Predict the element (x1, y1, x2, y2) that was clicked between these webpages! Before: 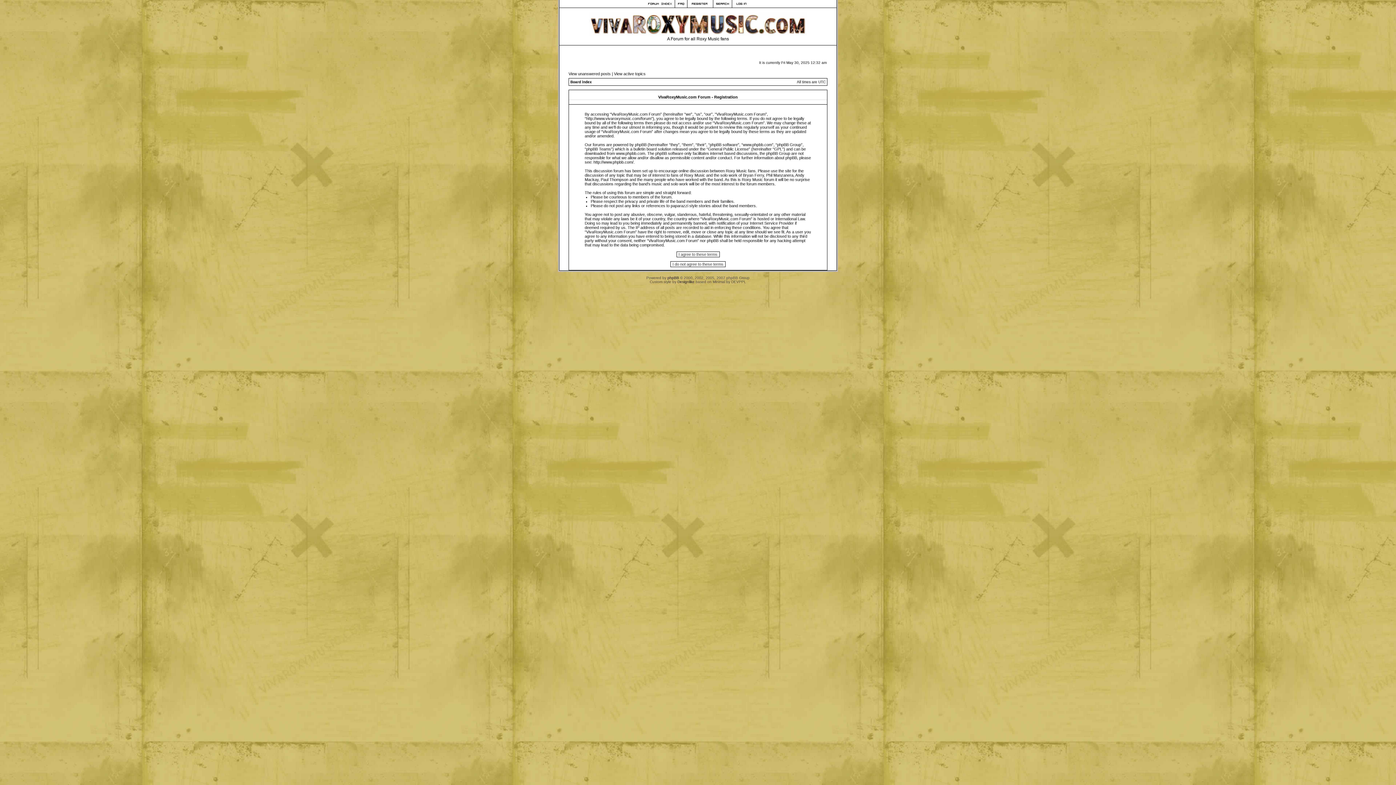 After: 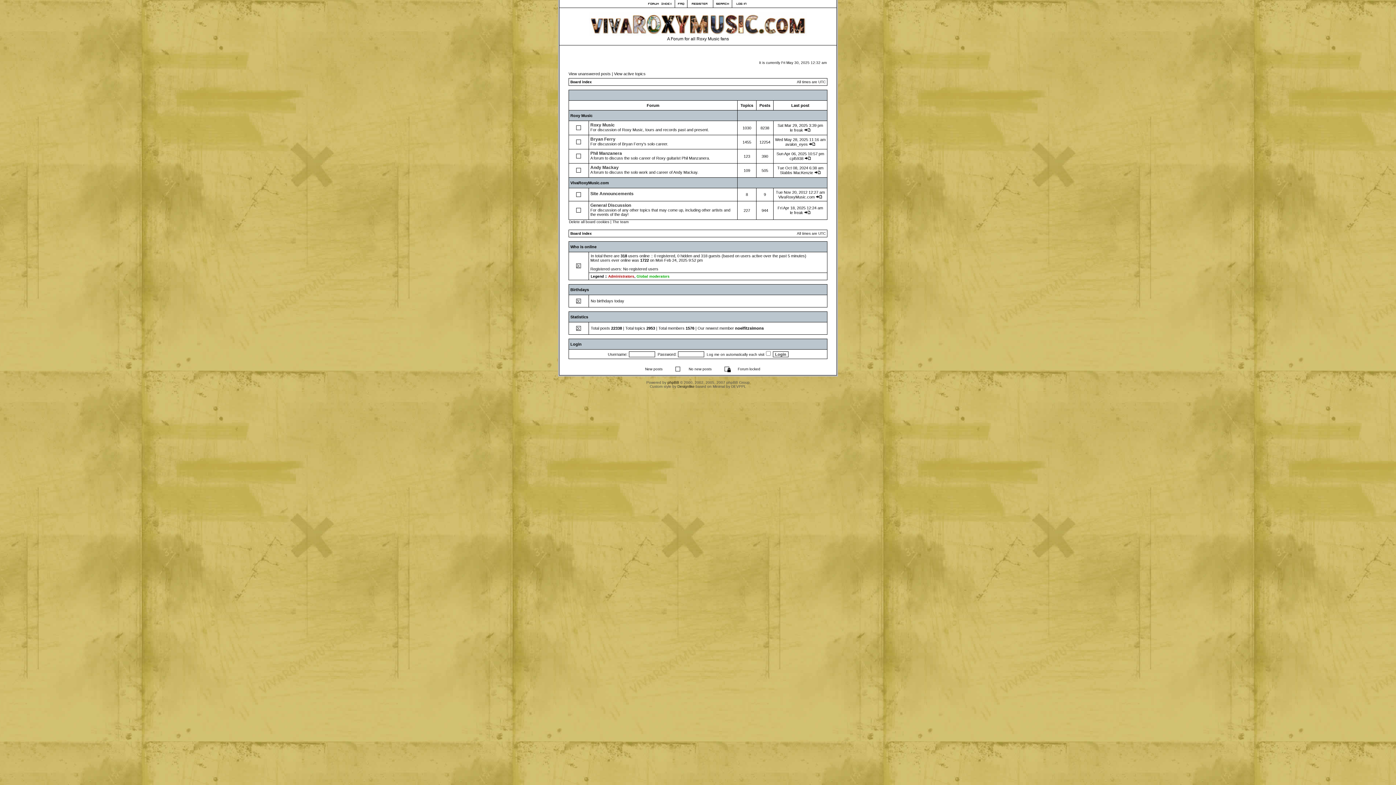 Action: bbox: (645, 4, 675, 8)